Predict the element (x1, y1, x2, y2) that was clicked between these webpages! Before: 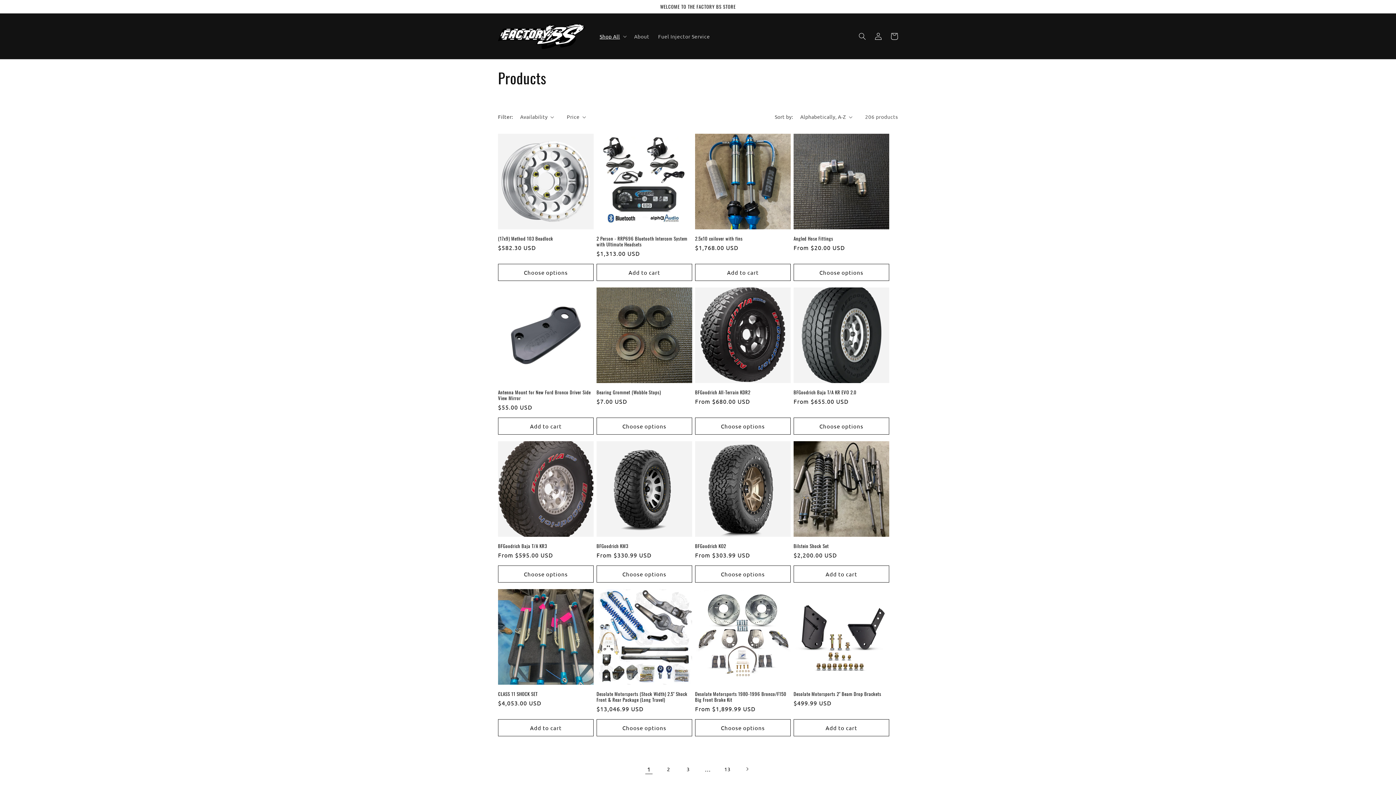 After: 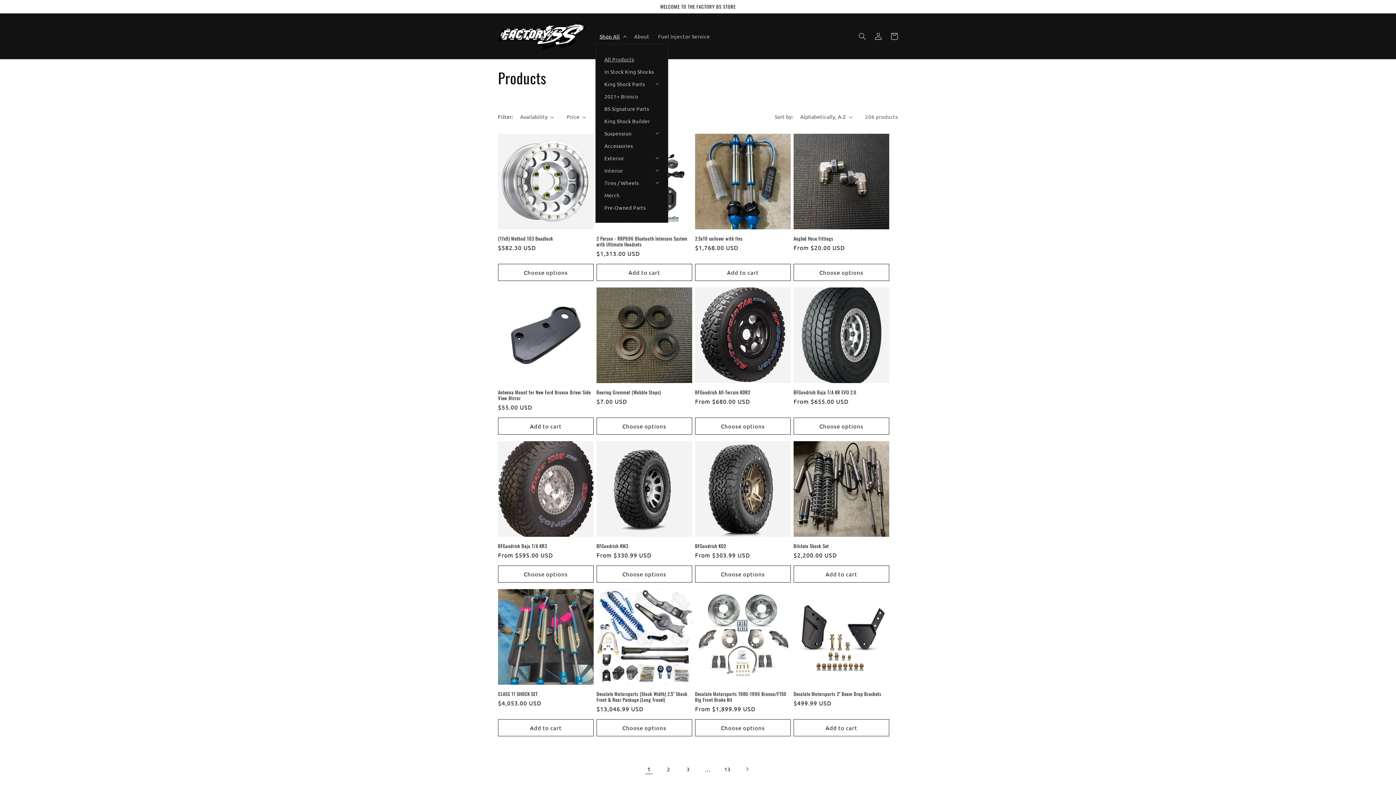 Action: bbox: (595, 28, 629, 43) label: Shop All